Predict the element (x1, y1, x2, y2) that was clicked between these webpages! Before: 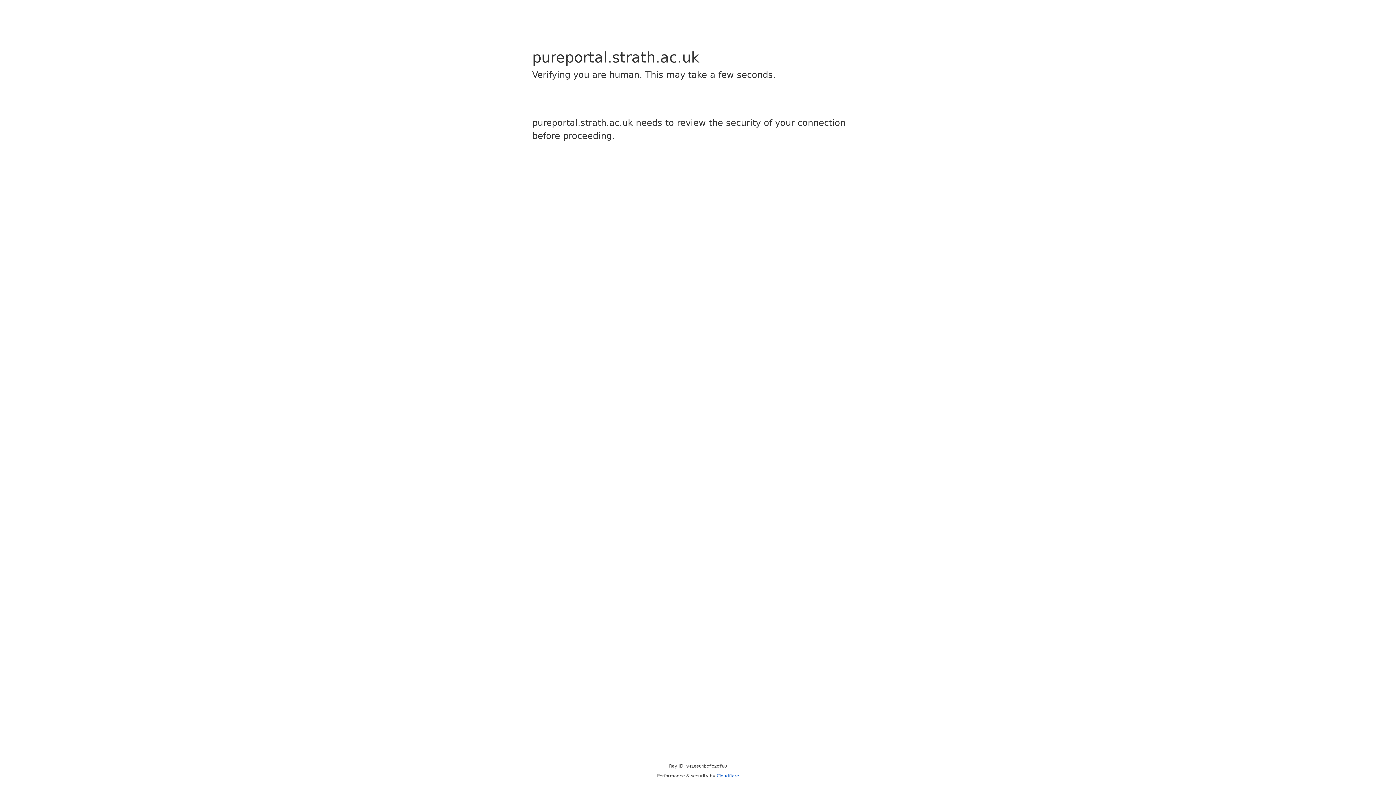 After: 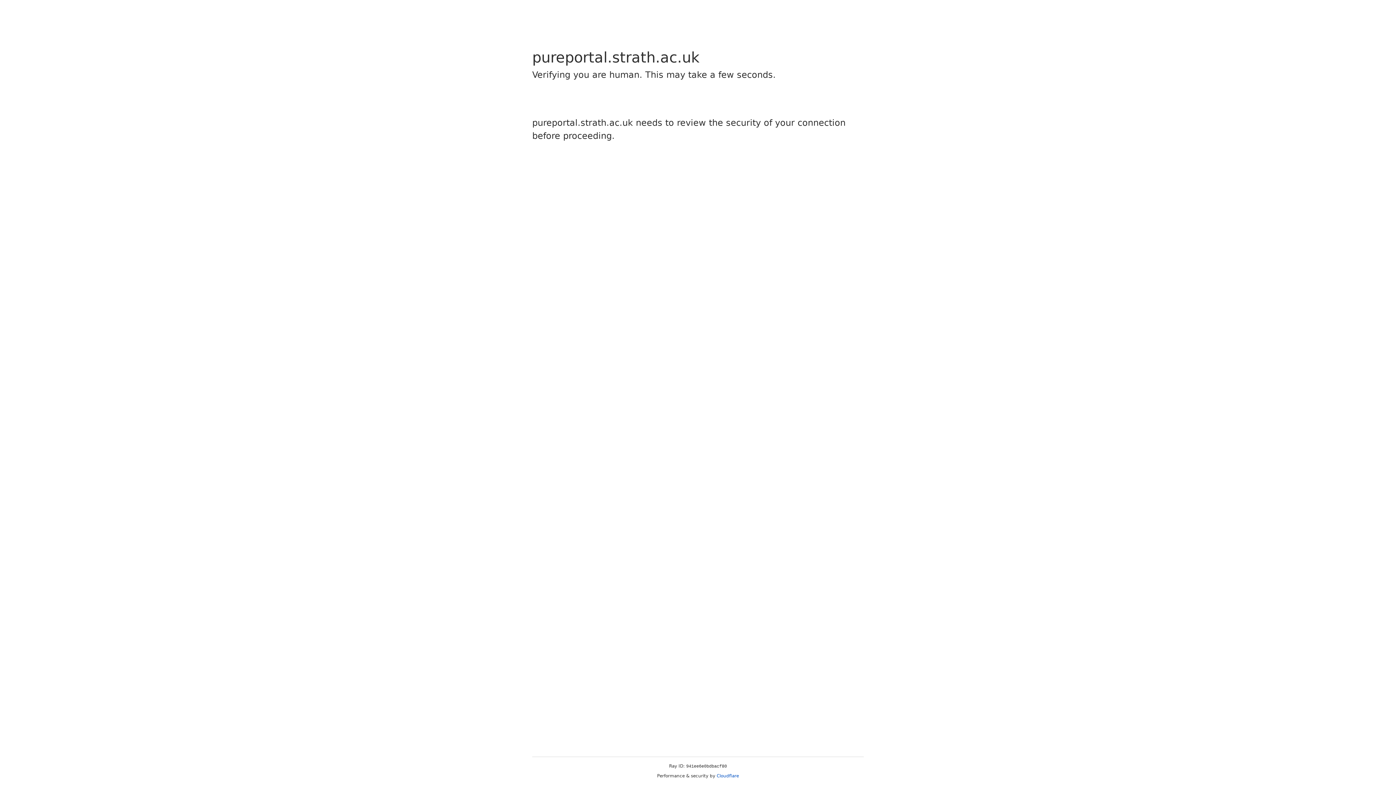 Action: bbox: (716, 773, 739, 778) label: Cloudflare